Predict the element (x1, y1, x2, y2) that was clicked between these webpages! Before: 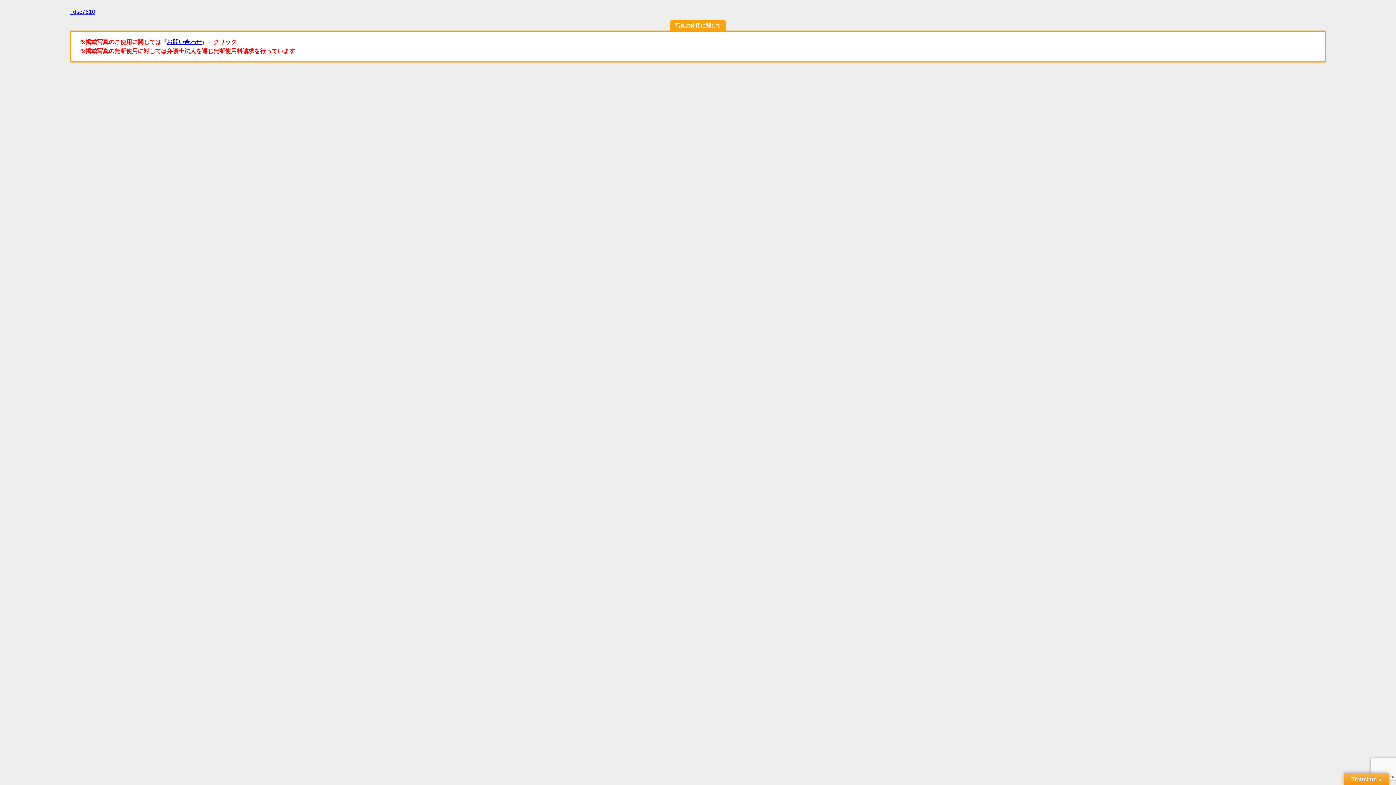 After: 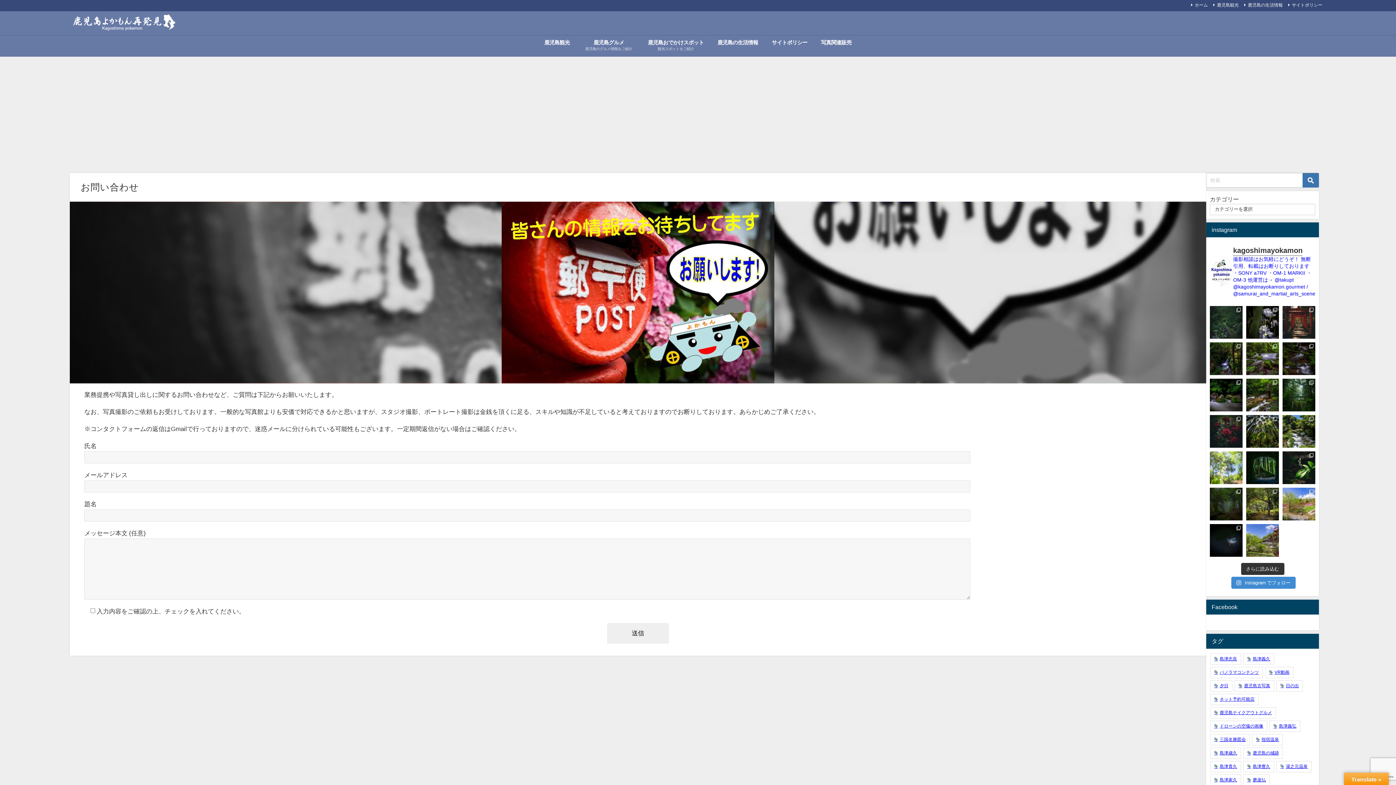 Action: bbox: (166, 39, 201, 44) label: お問い合わせ